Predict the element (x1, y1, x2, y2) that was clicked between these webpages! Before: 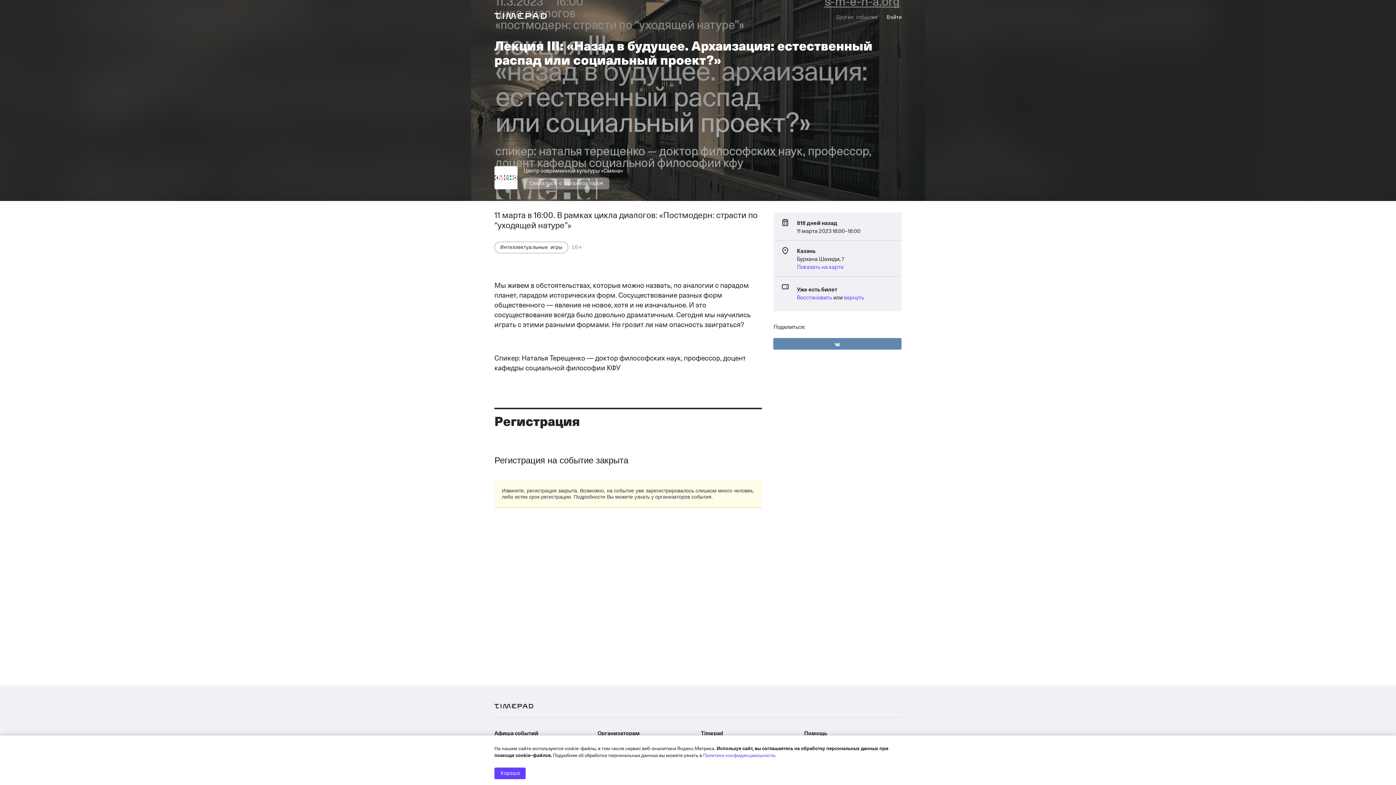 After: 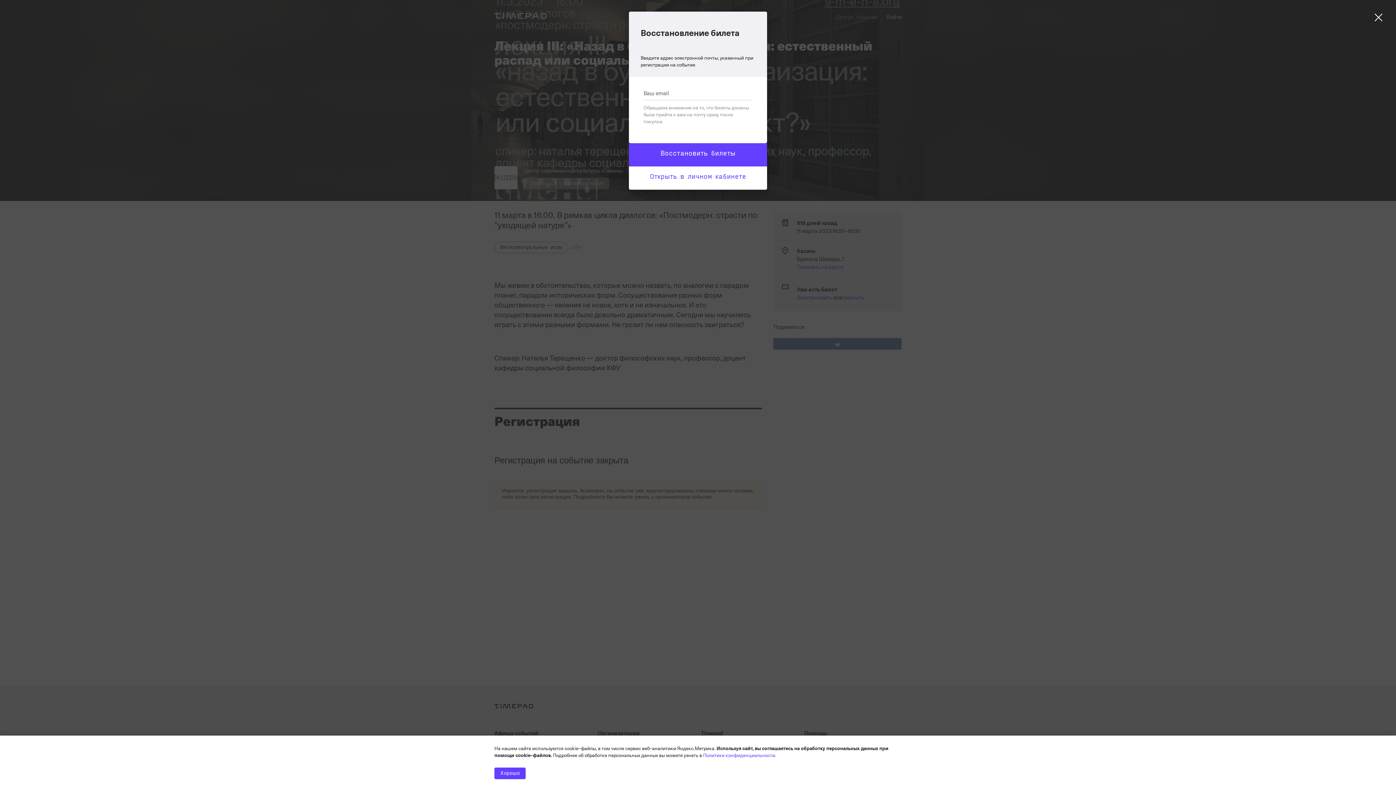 Action: label: Восстановить bbox: (797, 293, 832, 301)